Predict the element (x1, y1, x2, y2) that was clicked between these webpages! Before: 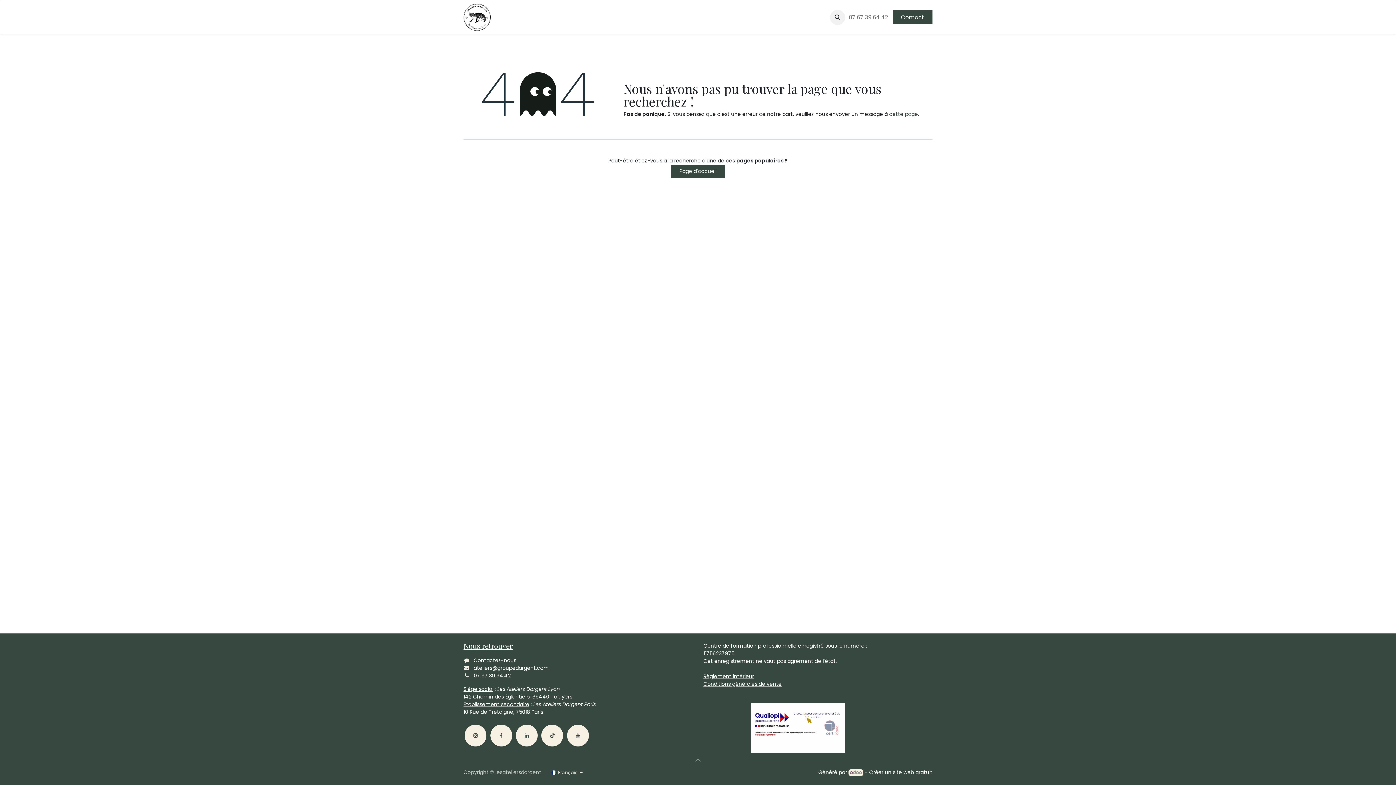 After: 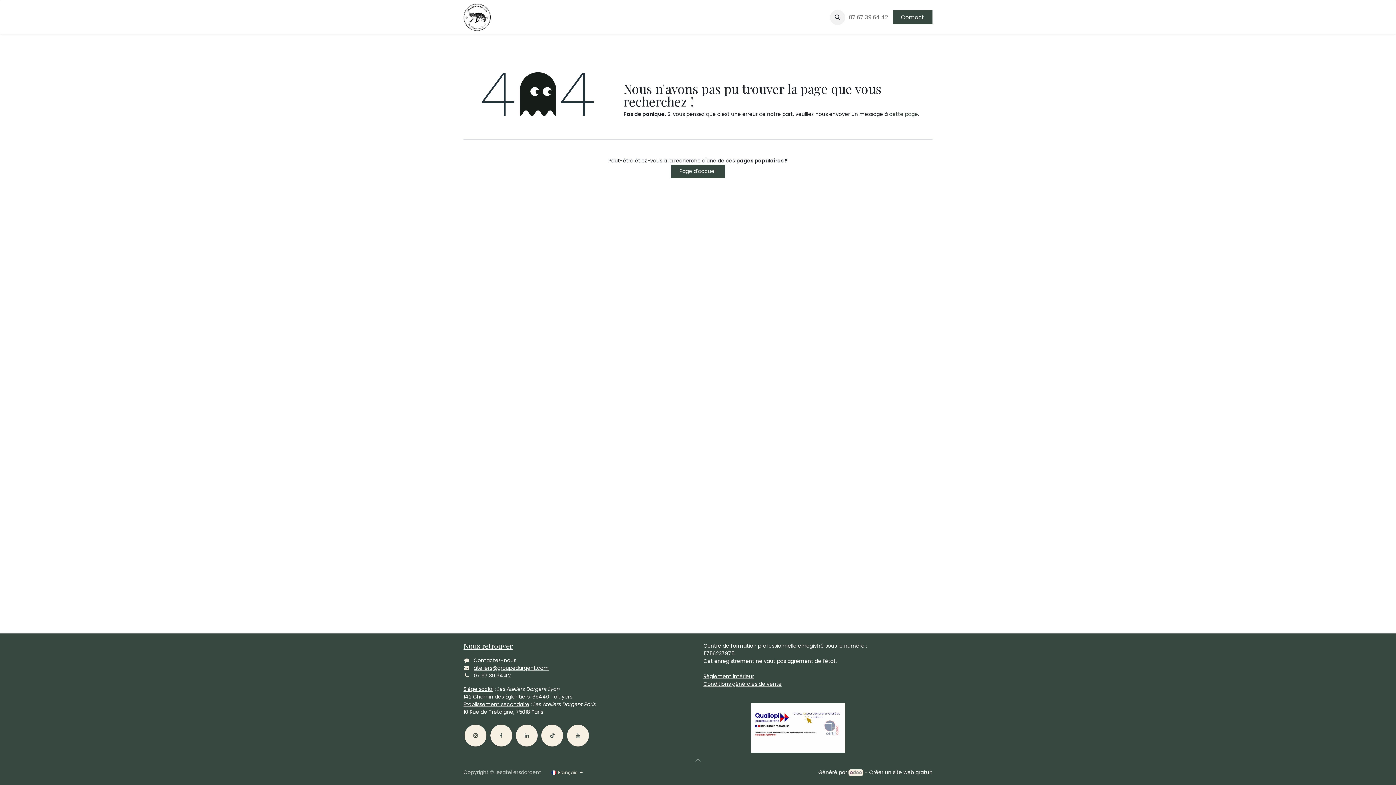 Action: label: ateliers@groupedargent.com bbox: (473, 664, 549, 672)